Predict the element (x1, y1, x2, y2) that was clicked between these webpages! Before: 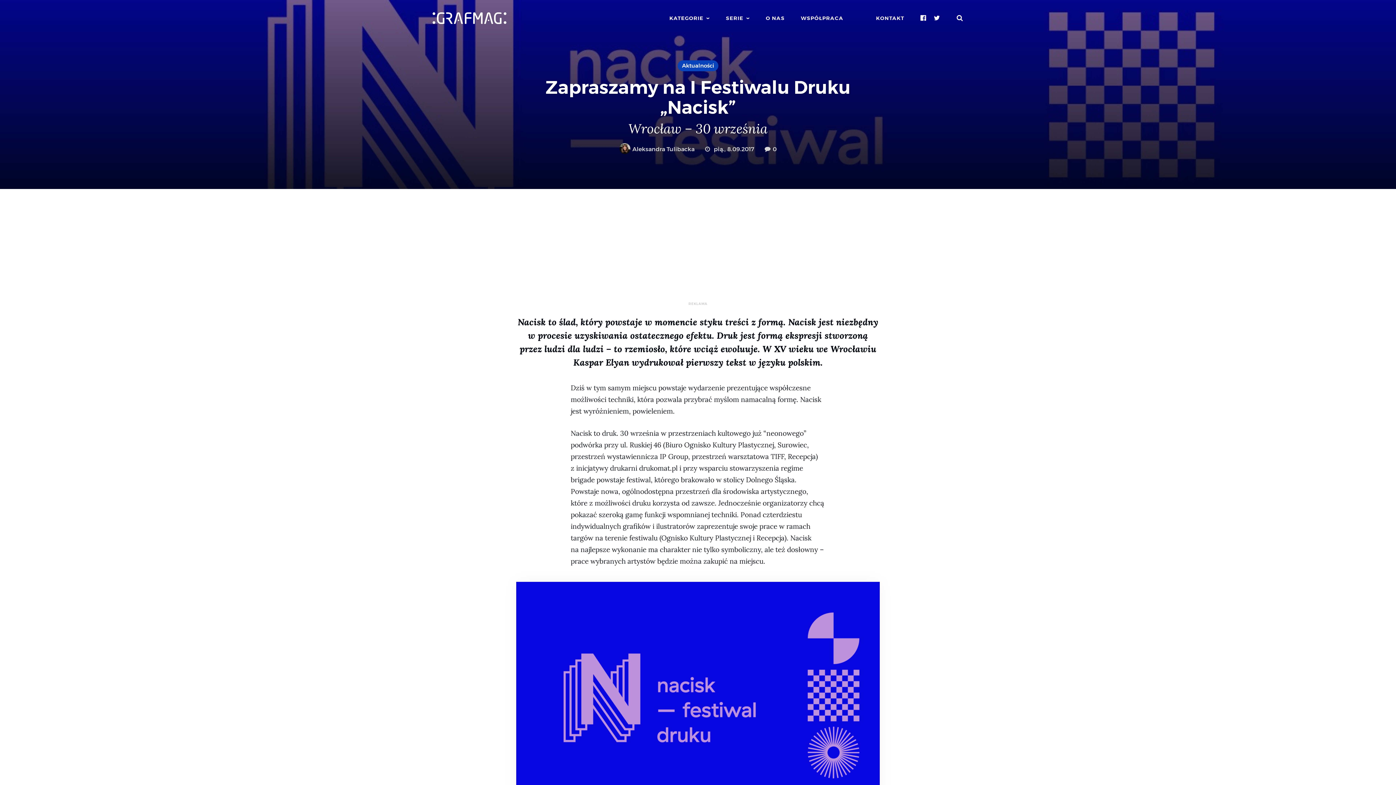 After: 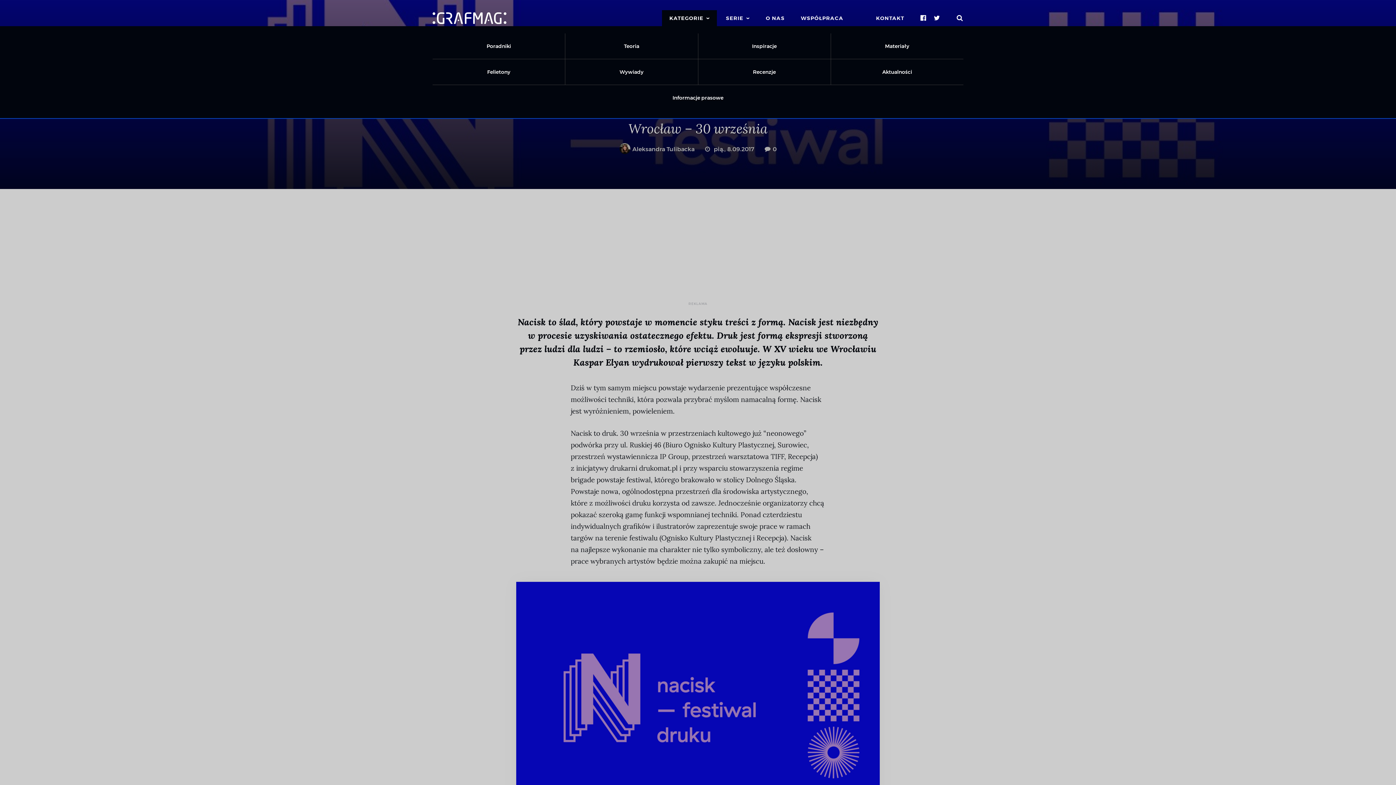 Action: bbox: (662, 6, 717, 30) label: KATEGORIE